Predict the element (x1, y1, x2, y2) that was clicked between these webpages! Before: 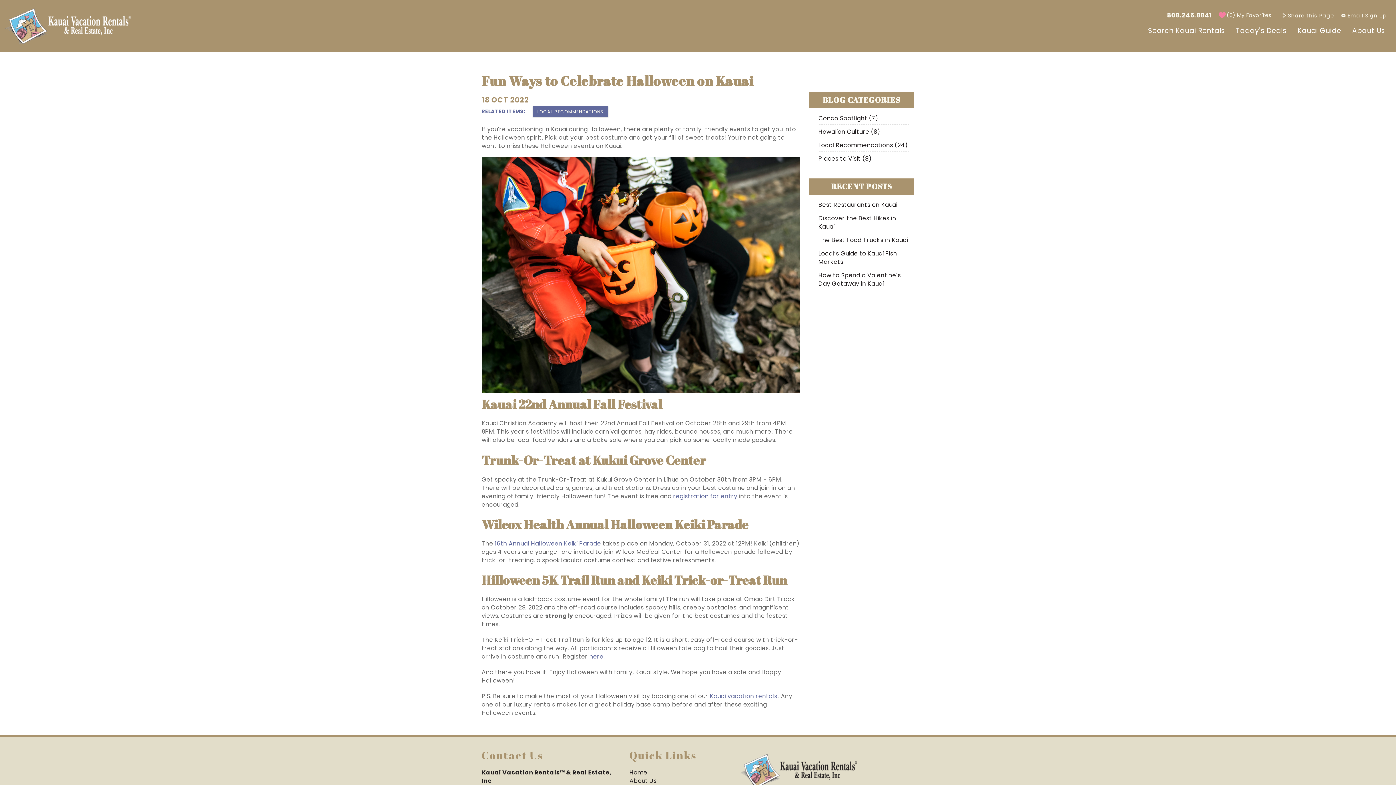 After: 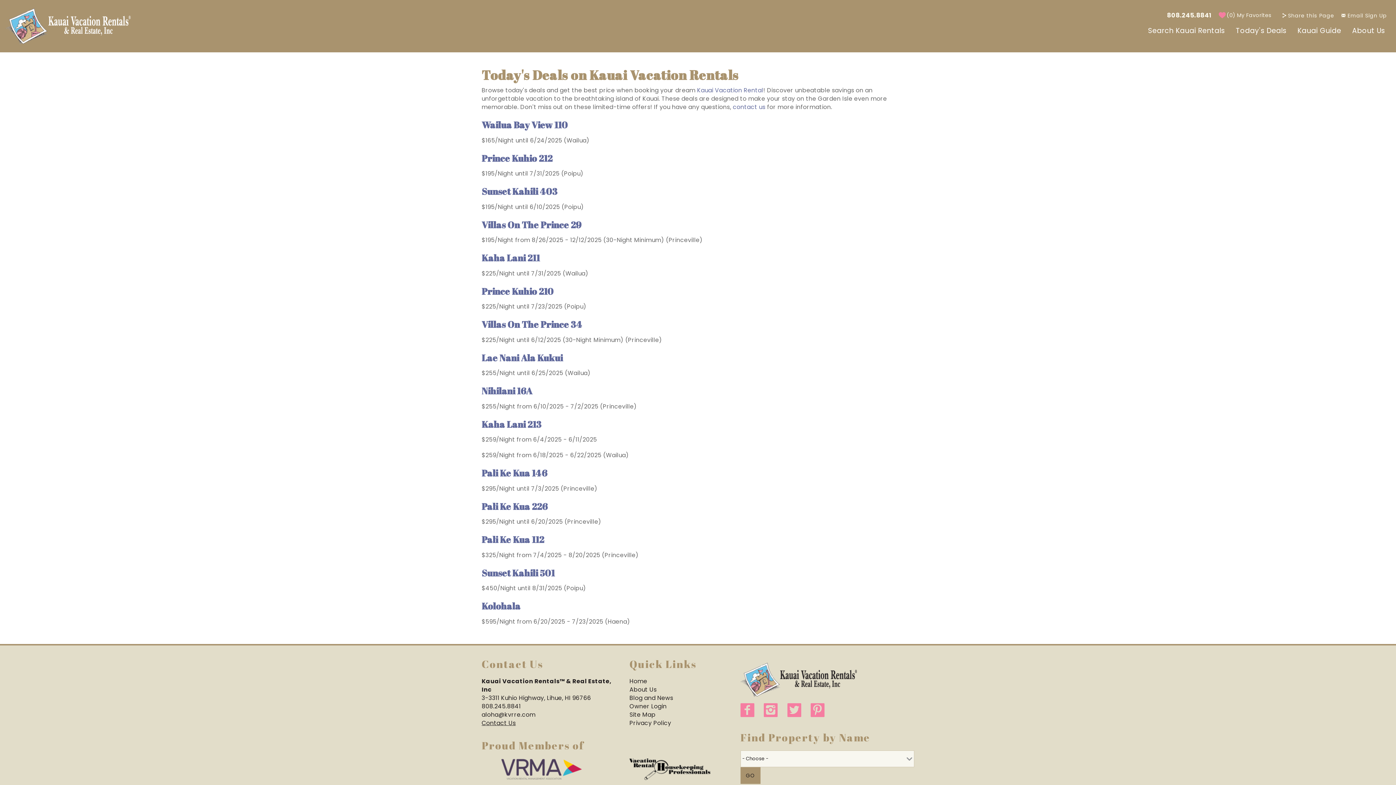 Action: bbox: (1230, 22, 1292, 40) label: Today's Deals